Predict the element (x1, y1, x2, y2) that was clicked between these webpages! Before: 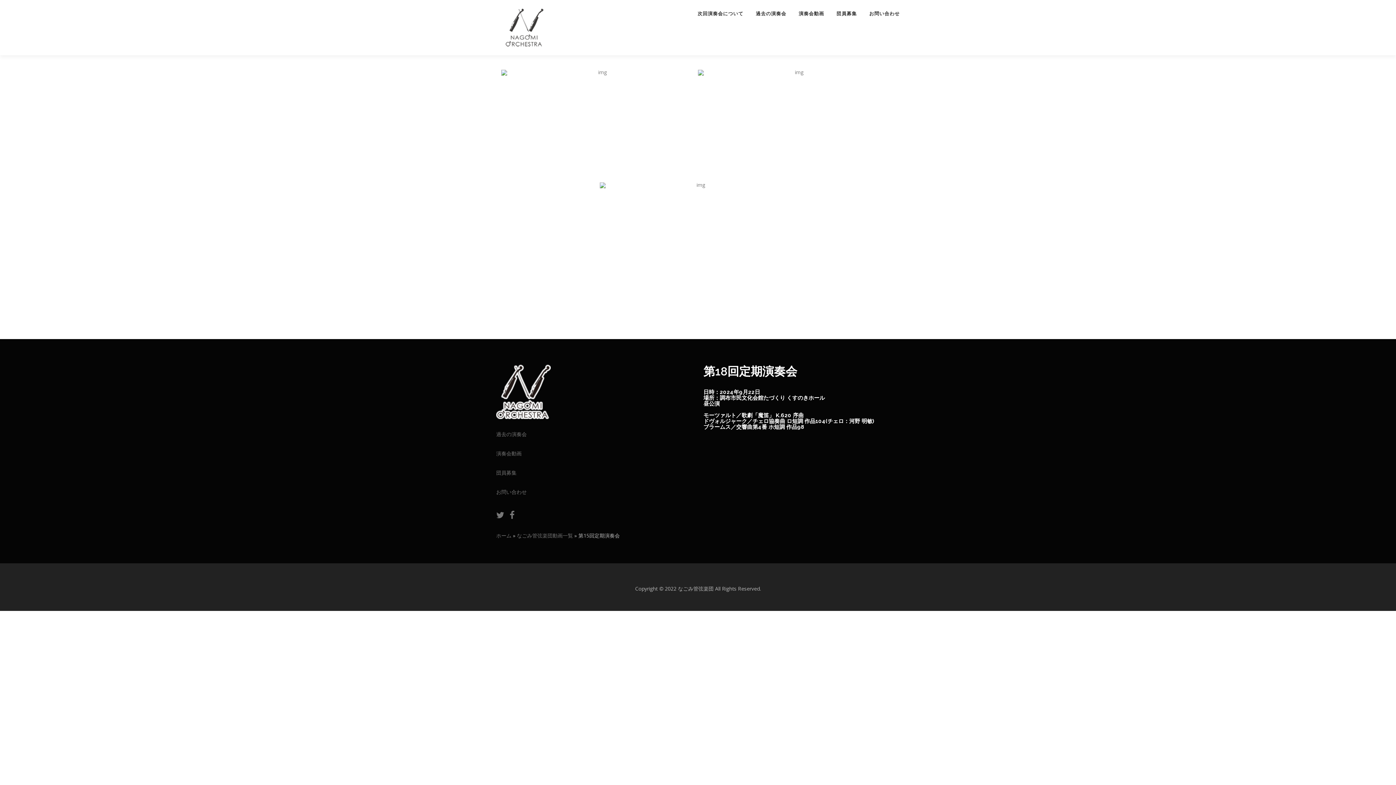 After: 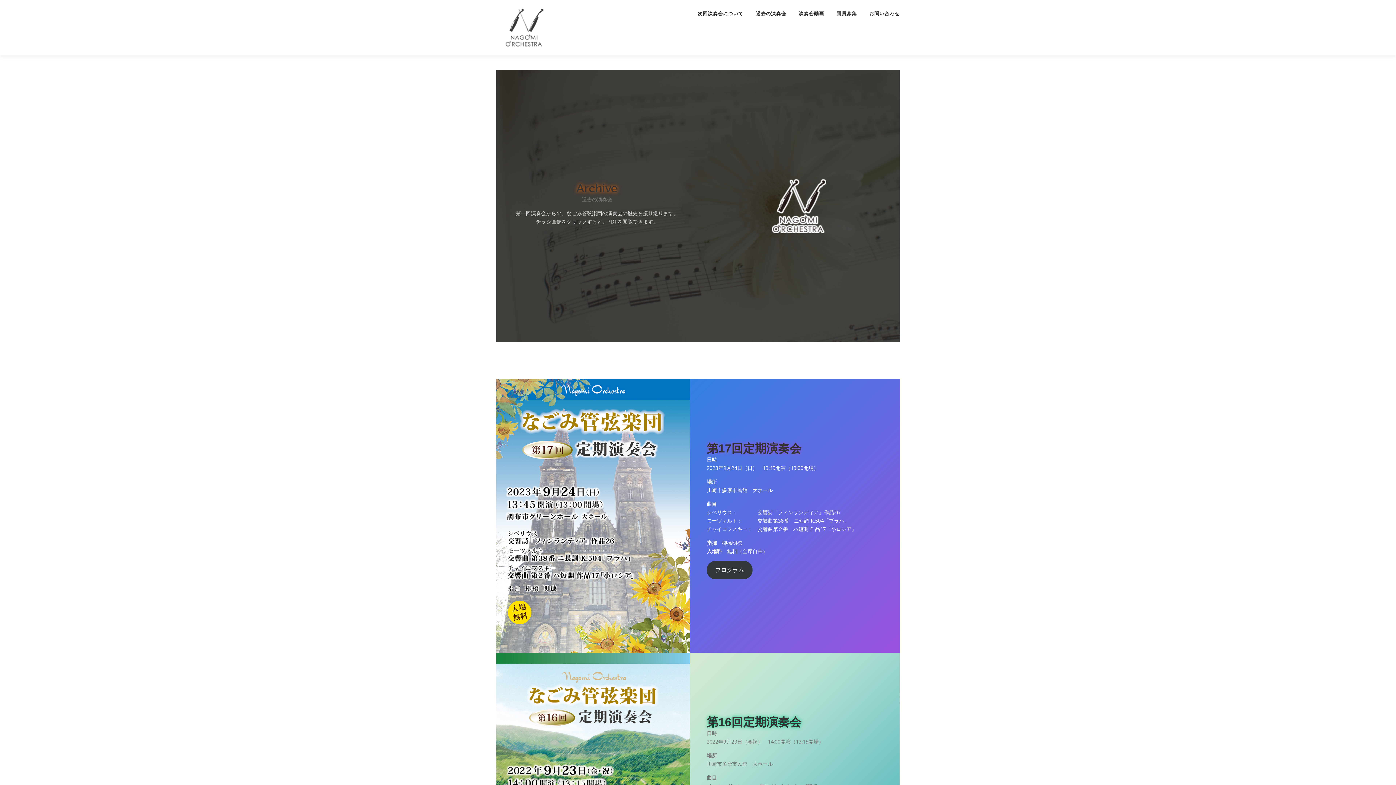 Action: bbox: (749, 0, 792, 27) label: 過去の演奏会